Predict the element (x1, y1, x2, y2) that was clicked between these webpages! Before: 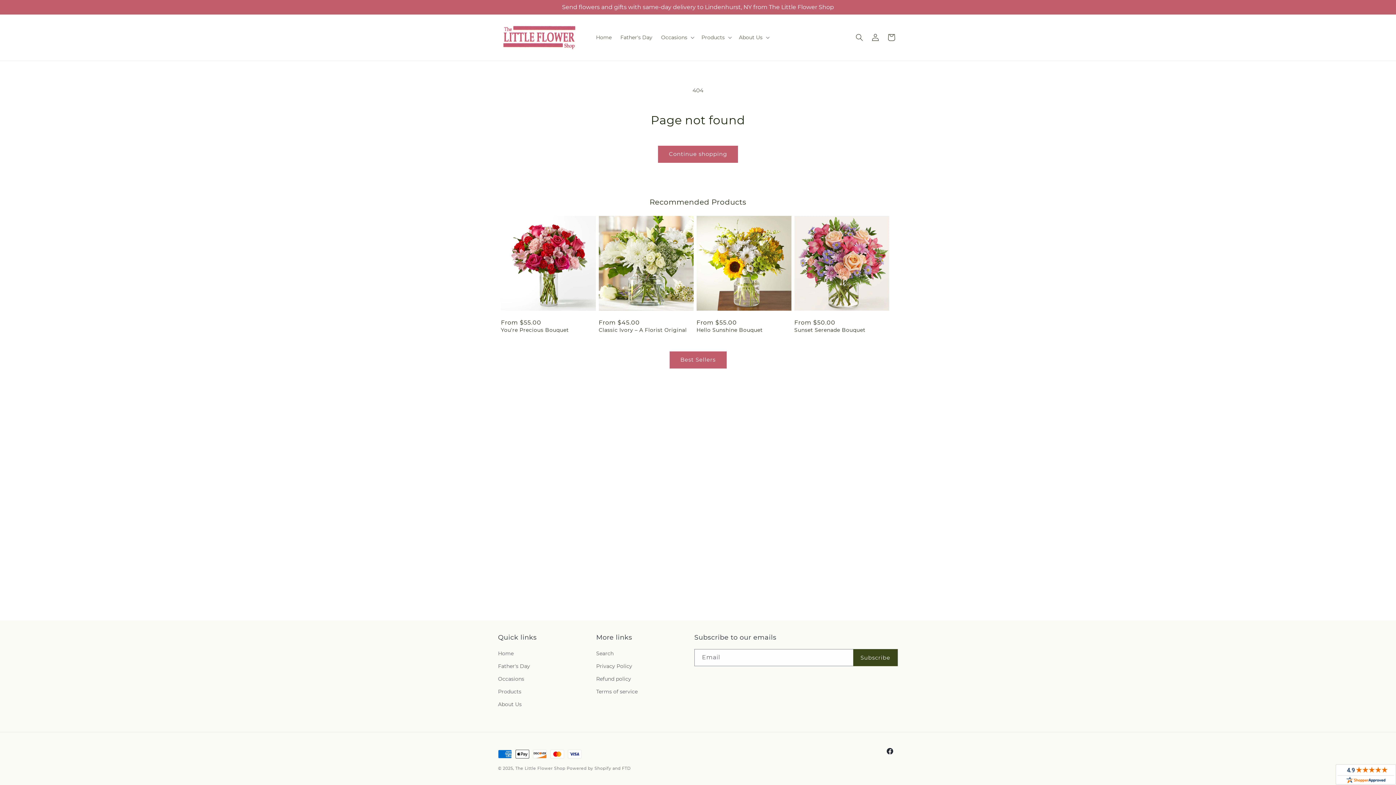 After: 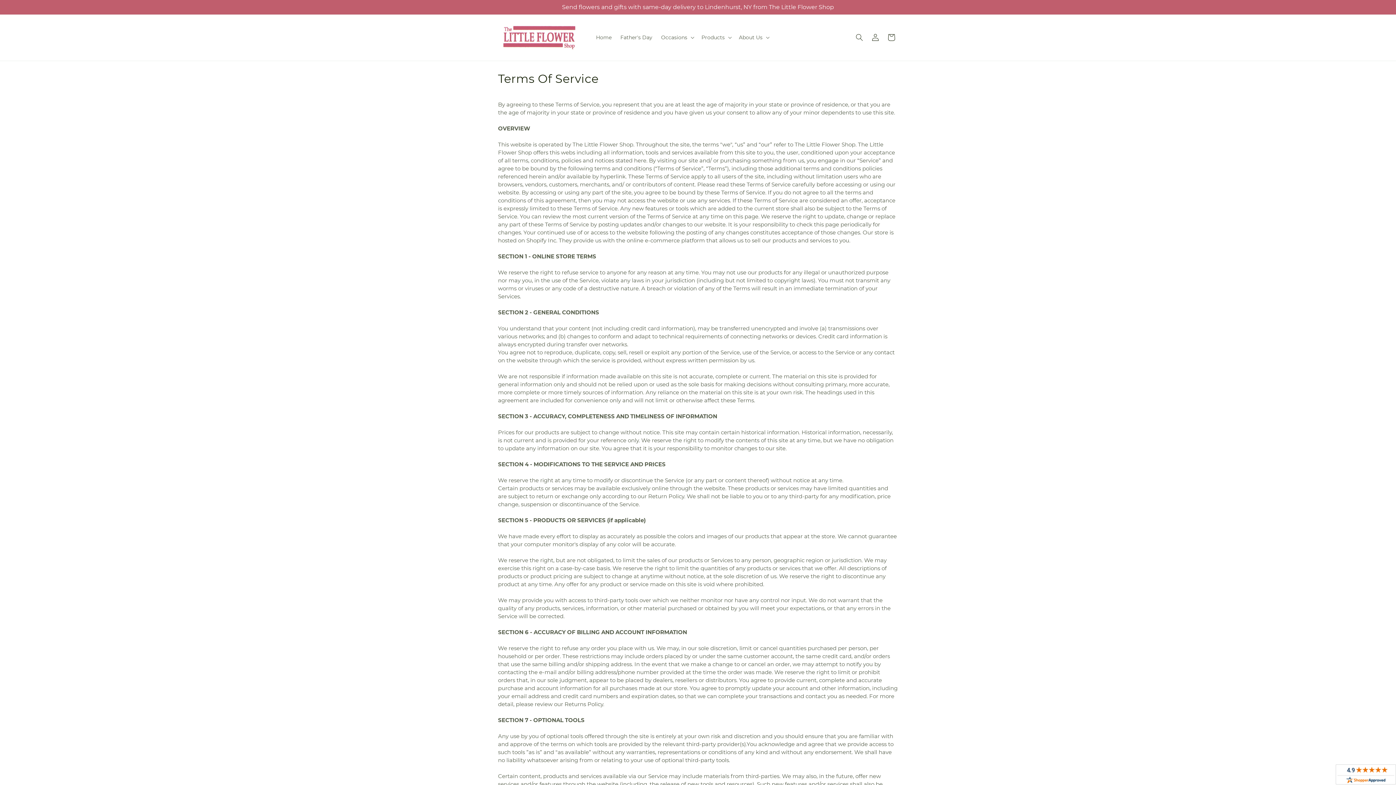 Action: bbox: (596, 685, 637, 698) label: Terms of service